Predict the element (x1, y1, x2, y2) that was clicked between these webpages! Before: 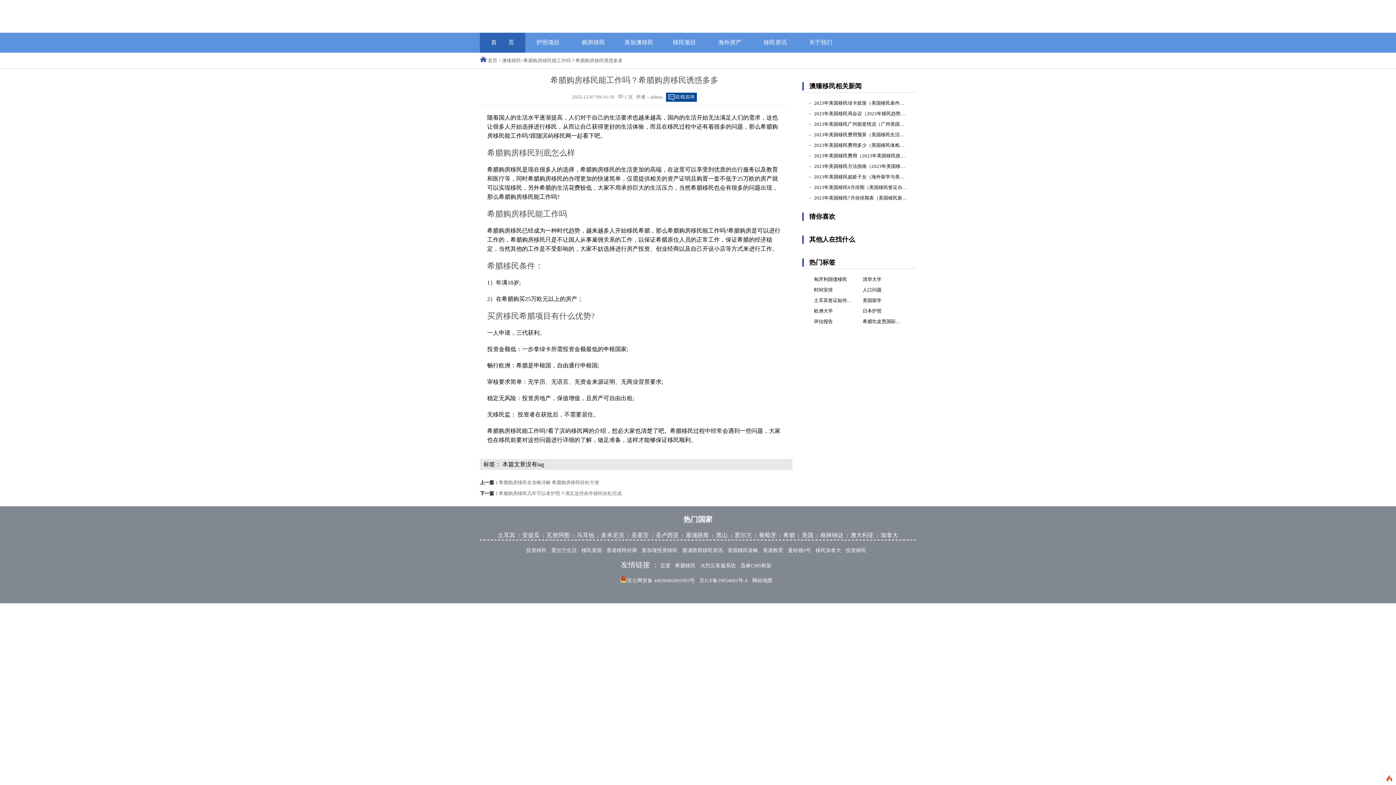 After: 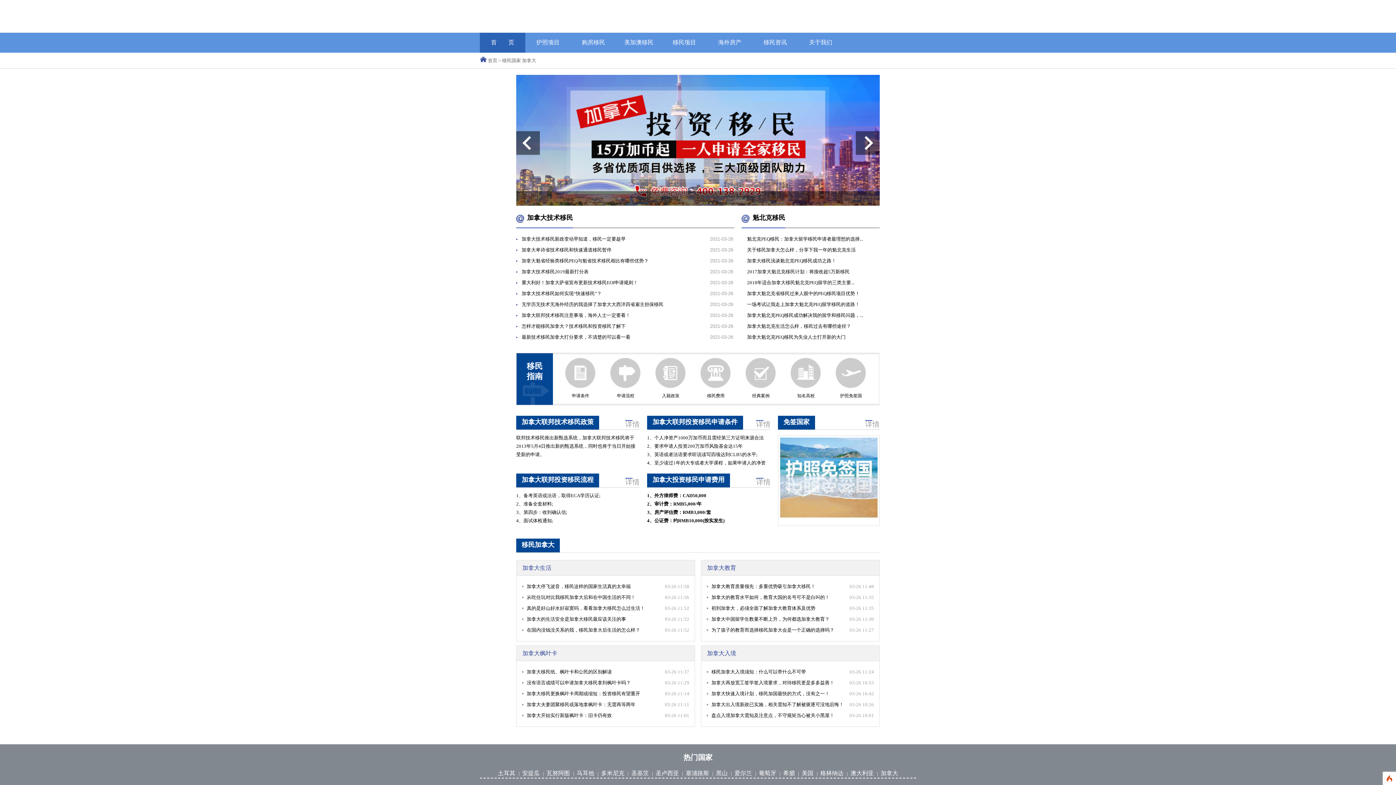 Action: bbox: (880, 532, 898, 538) label: 加拿大